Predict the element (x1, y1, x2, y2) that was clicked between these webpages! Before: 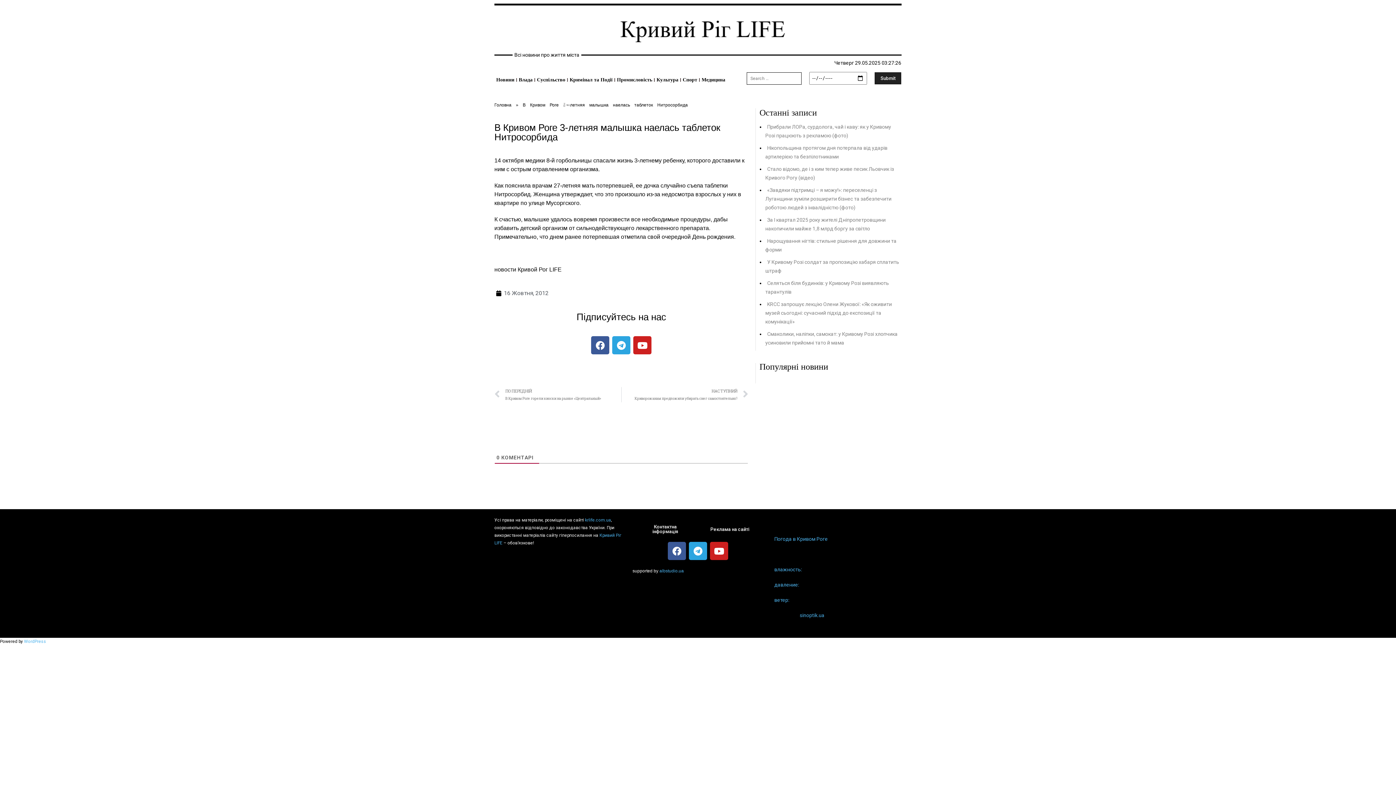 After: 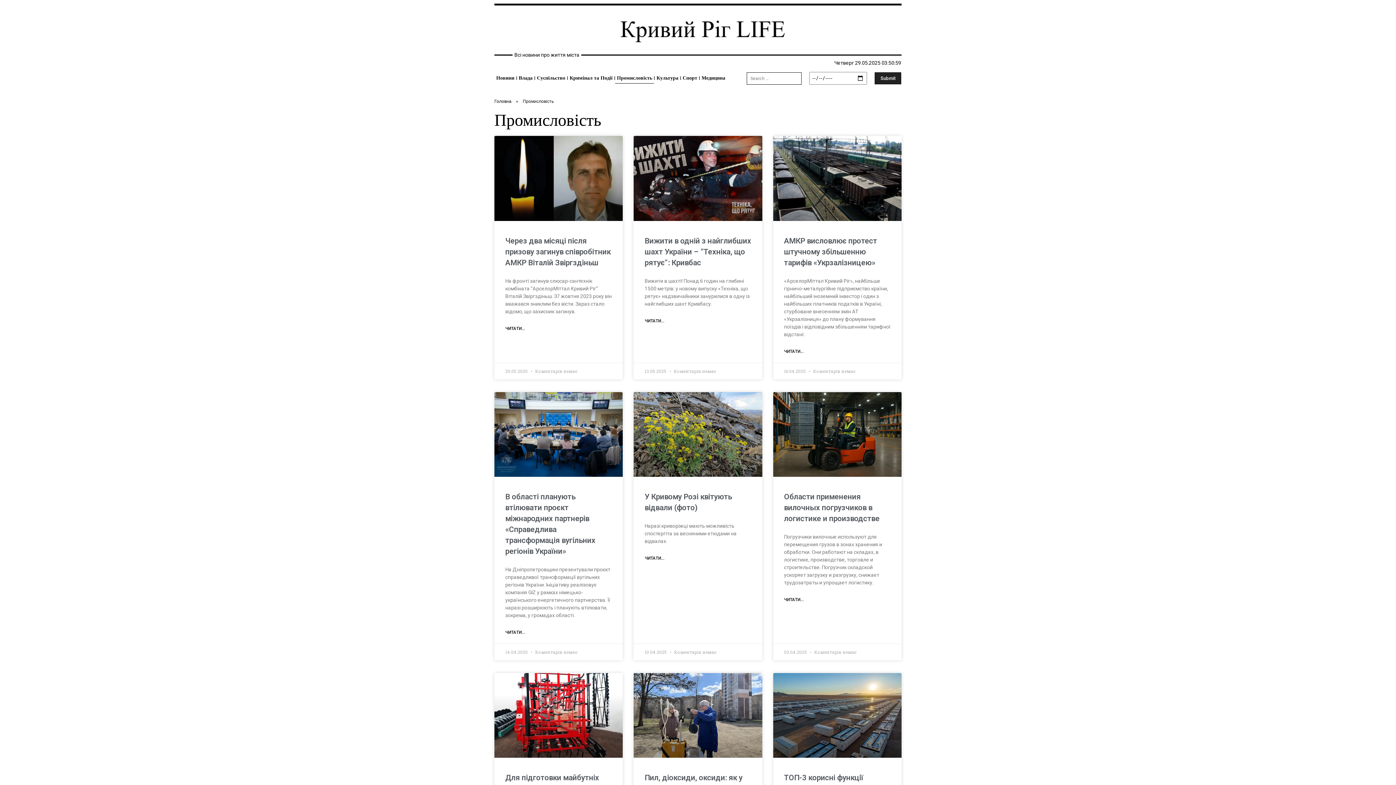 Action: bbox: (615, 74, 654, 85) label: Промисловість